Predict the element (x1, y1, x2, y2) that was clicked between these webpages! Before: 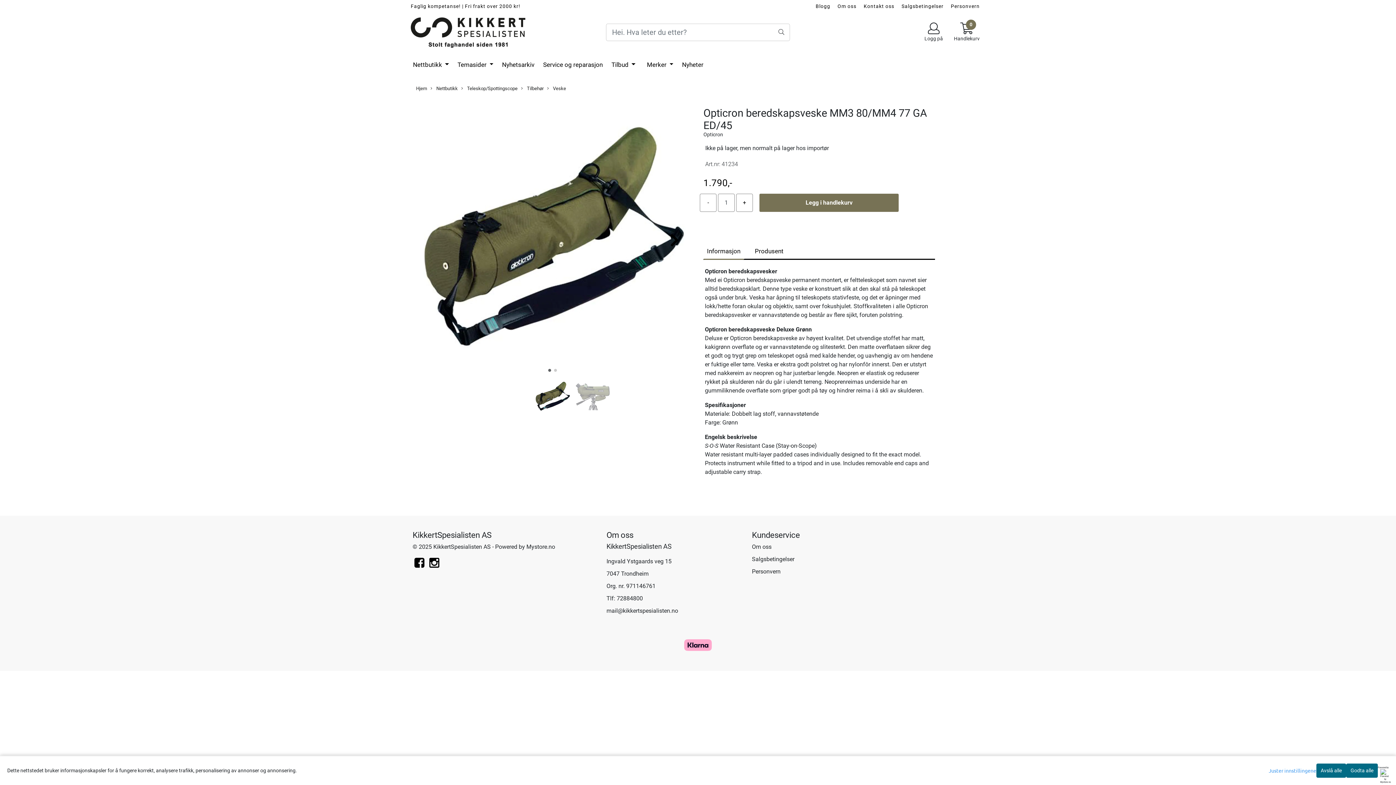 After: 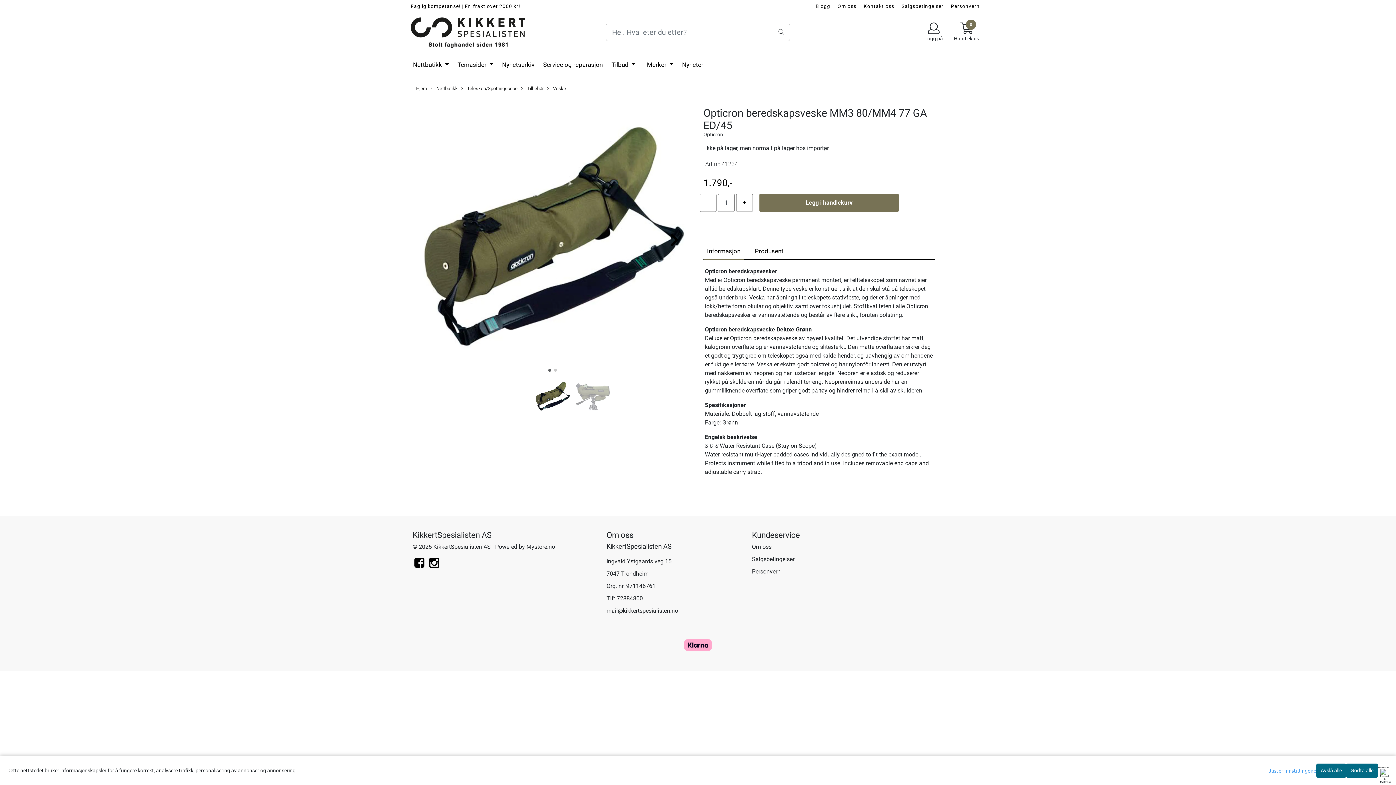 Action: bbox: (427, 560, 441, 570)